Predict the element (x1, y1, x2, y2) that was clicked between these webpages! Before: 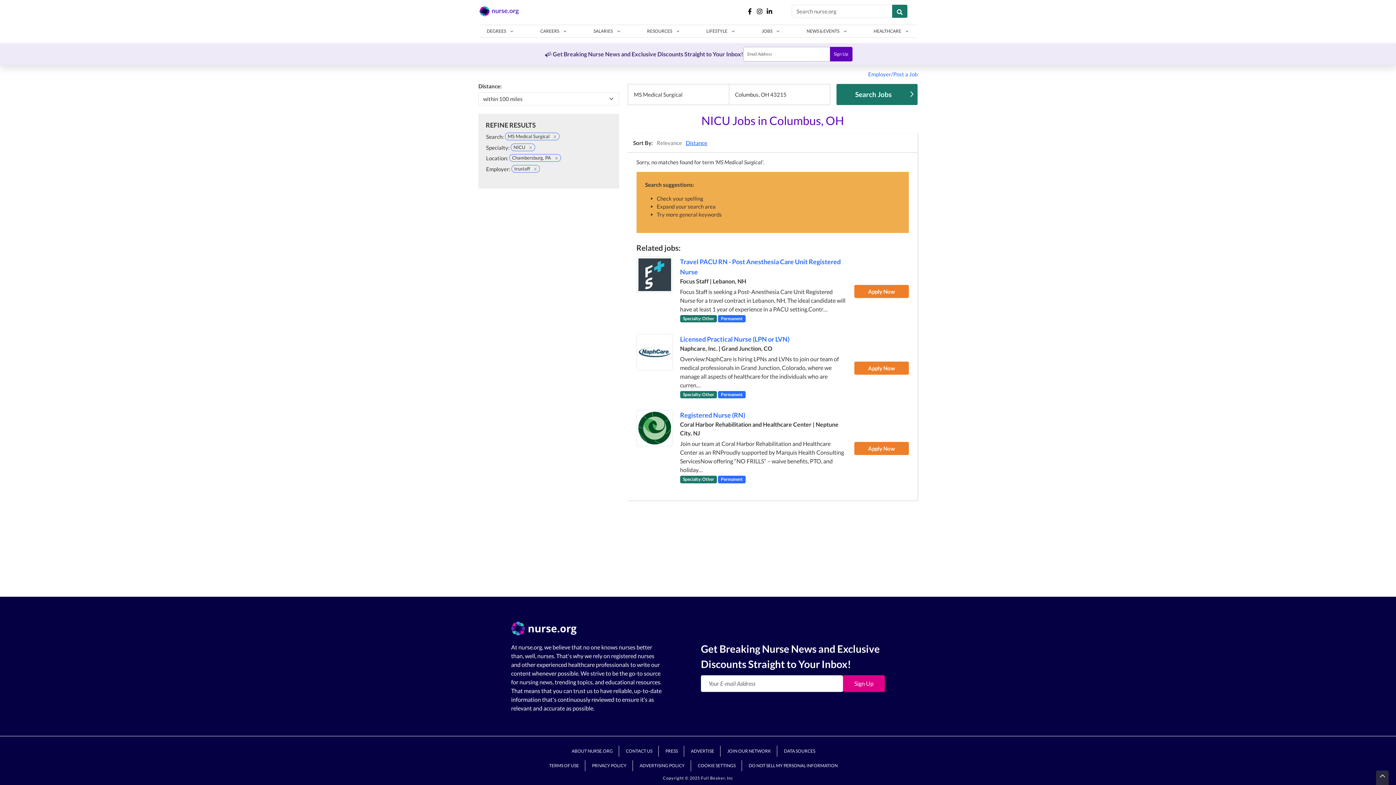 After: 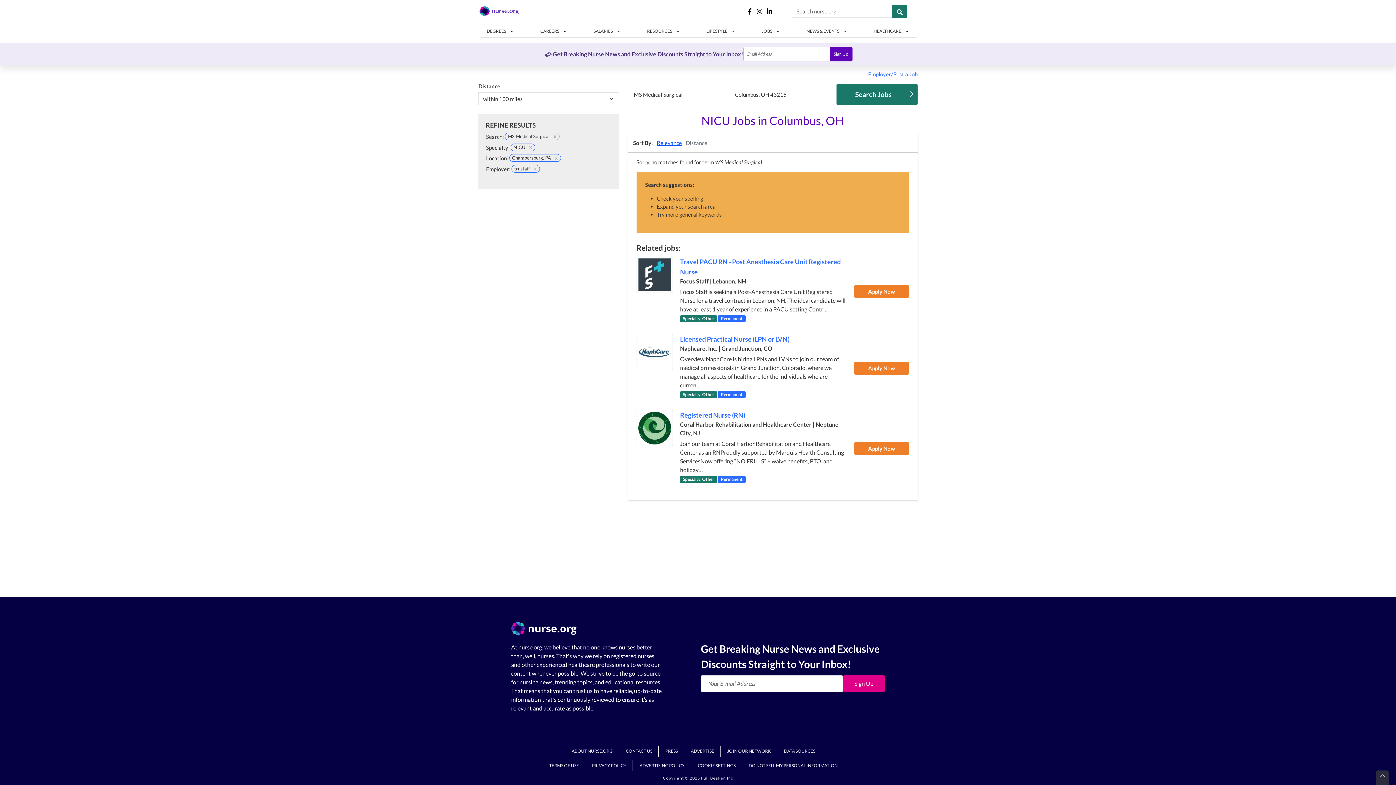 Action: bbox: (656, 139, 682, 146) label: Relevance